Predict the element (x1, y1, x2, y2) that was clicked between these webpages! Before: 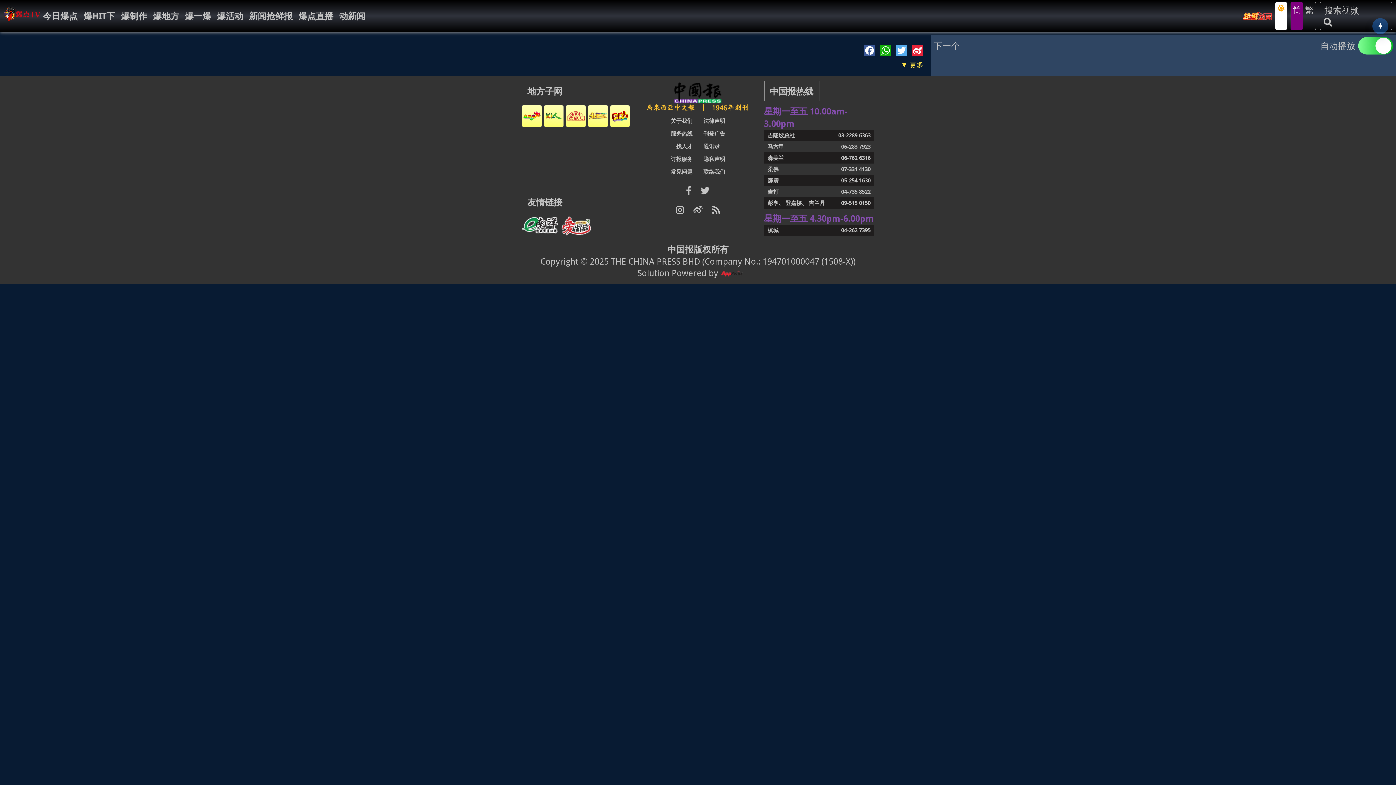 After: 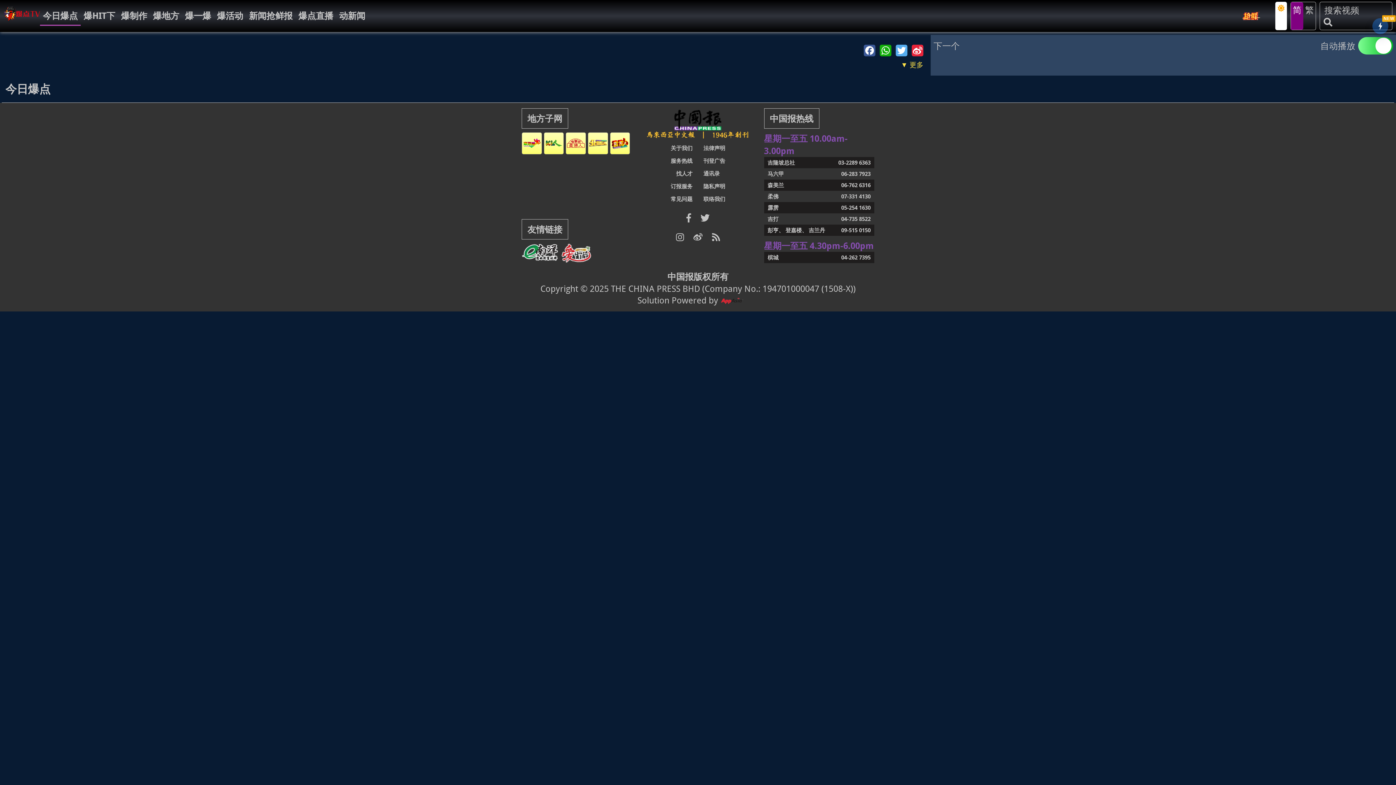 Action: label: 今日爆点 bbox: (42, 9, 77, 22)